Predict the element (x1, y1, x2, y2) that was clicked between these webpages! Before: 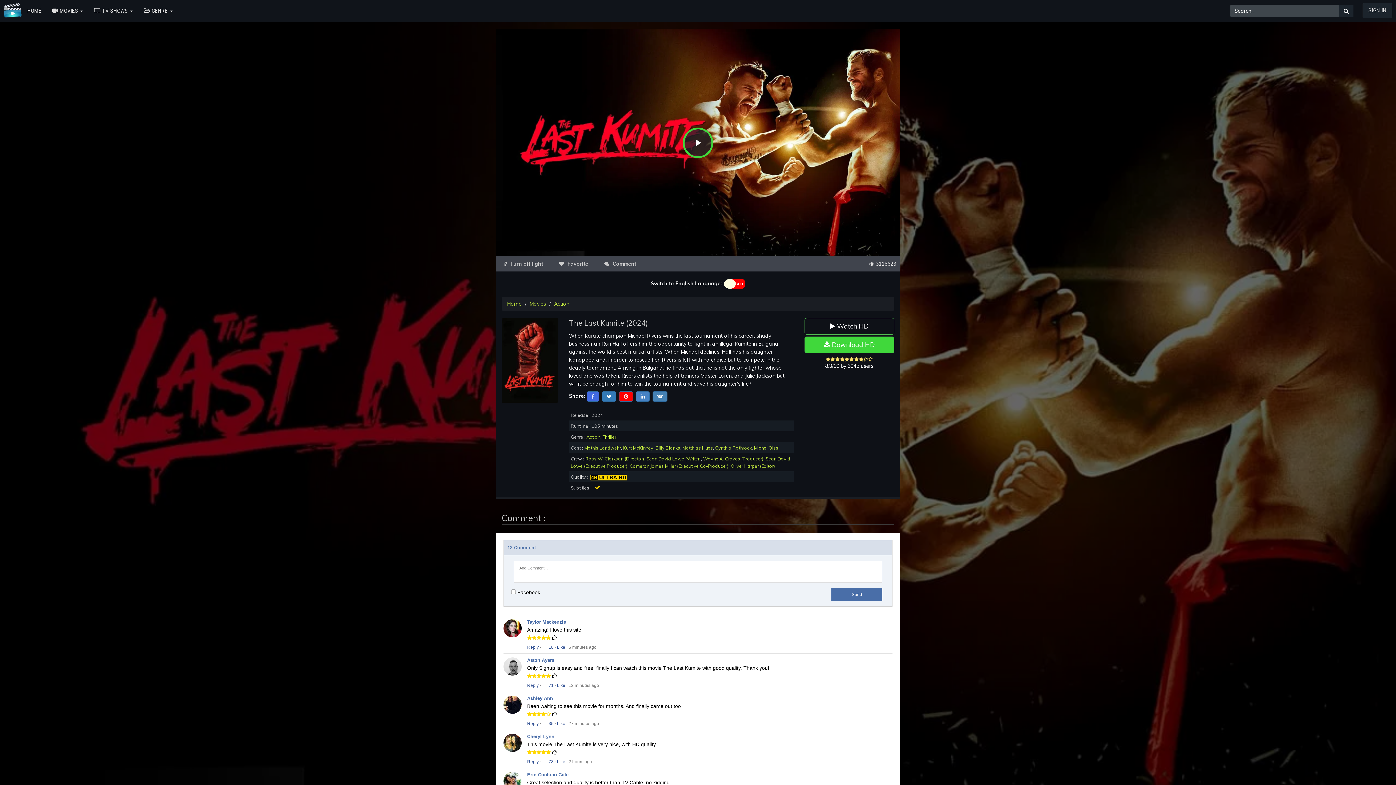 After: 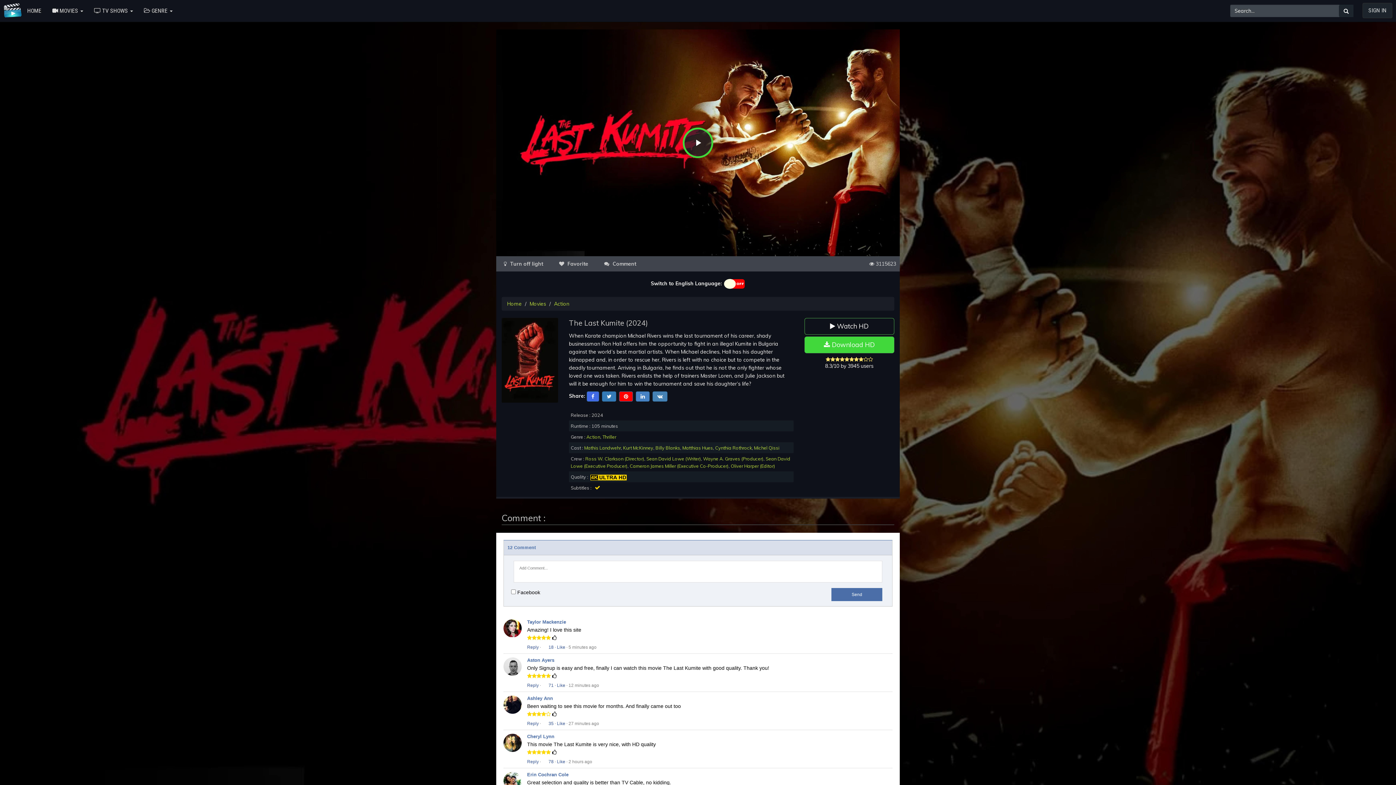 Action: label: Reply bbox: (527, 645, 538, 650)